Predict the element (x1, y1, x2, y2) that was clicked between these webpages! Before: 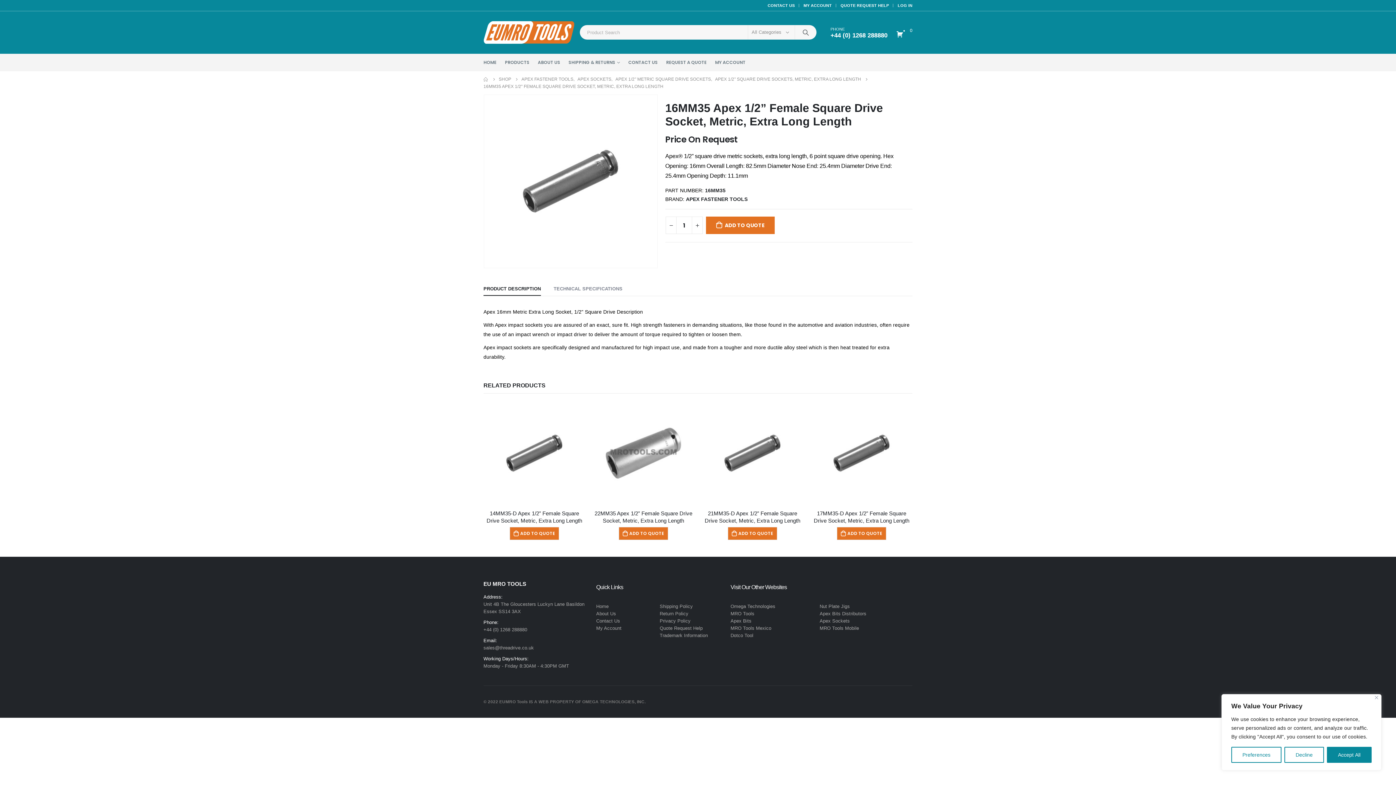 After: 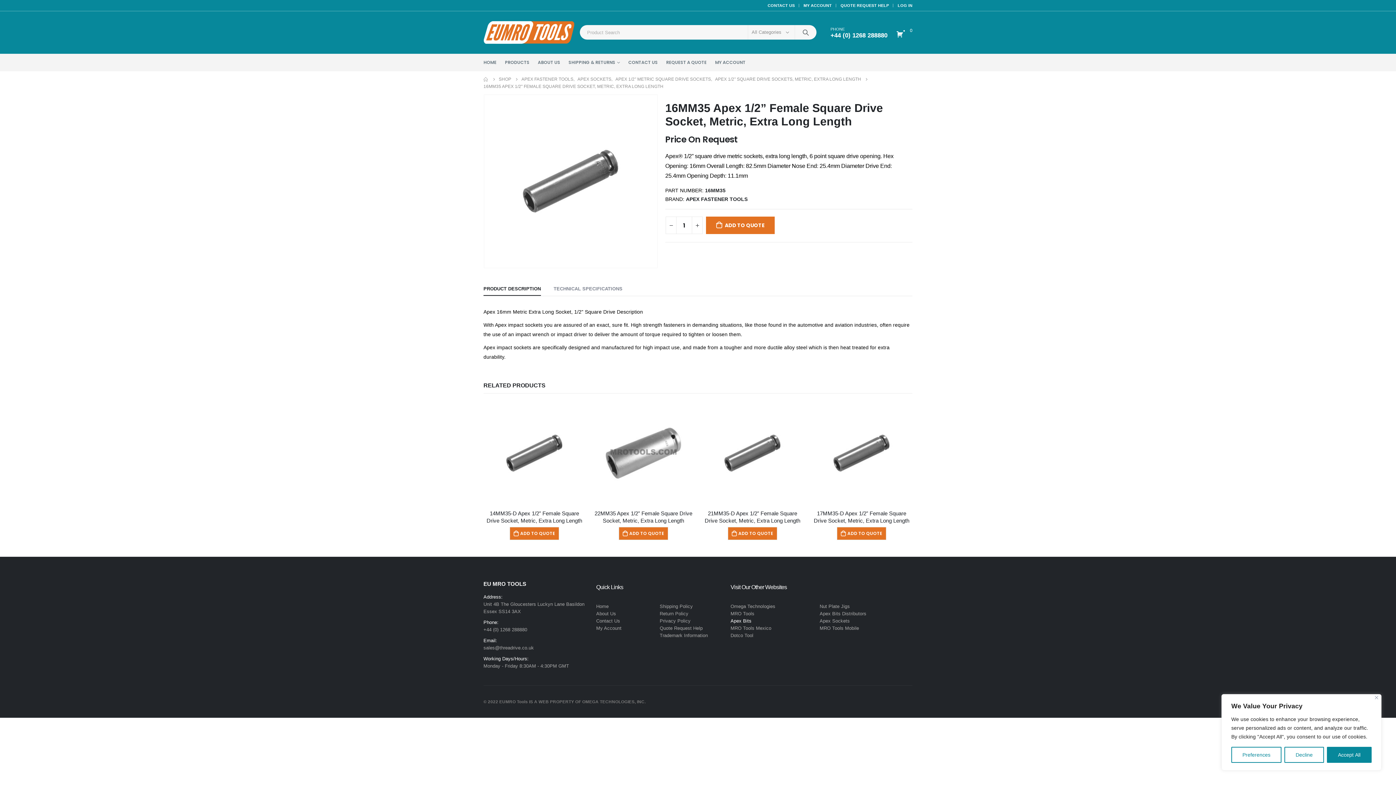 Action: label: Apex Bits bbox: (730, 618, 751, 623)